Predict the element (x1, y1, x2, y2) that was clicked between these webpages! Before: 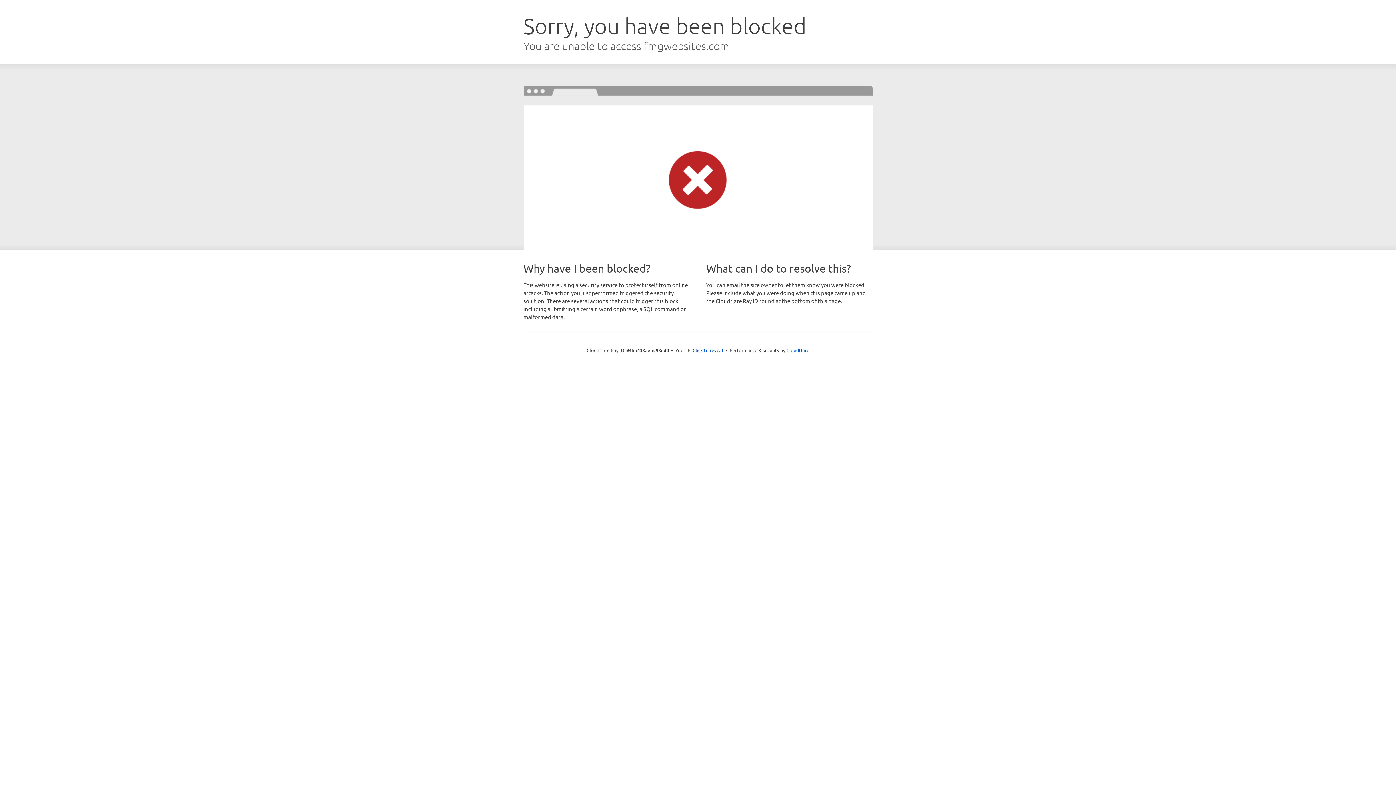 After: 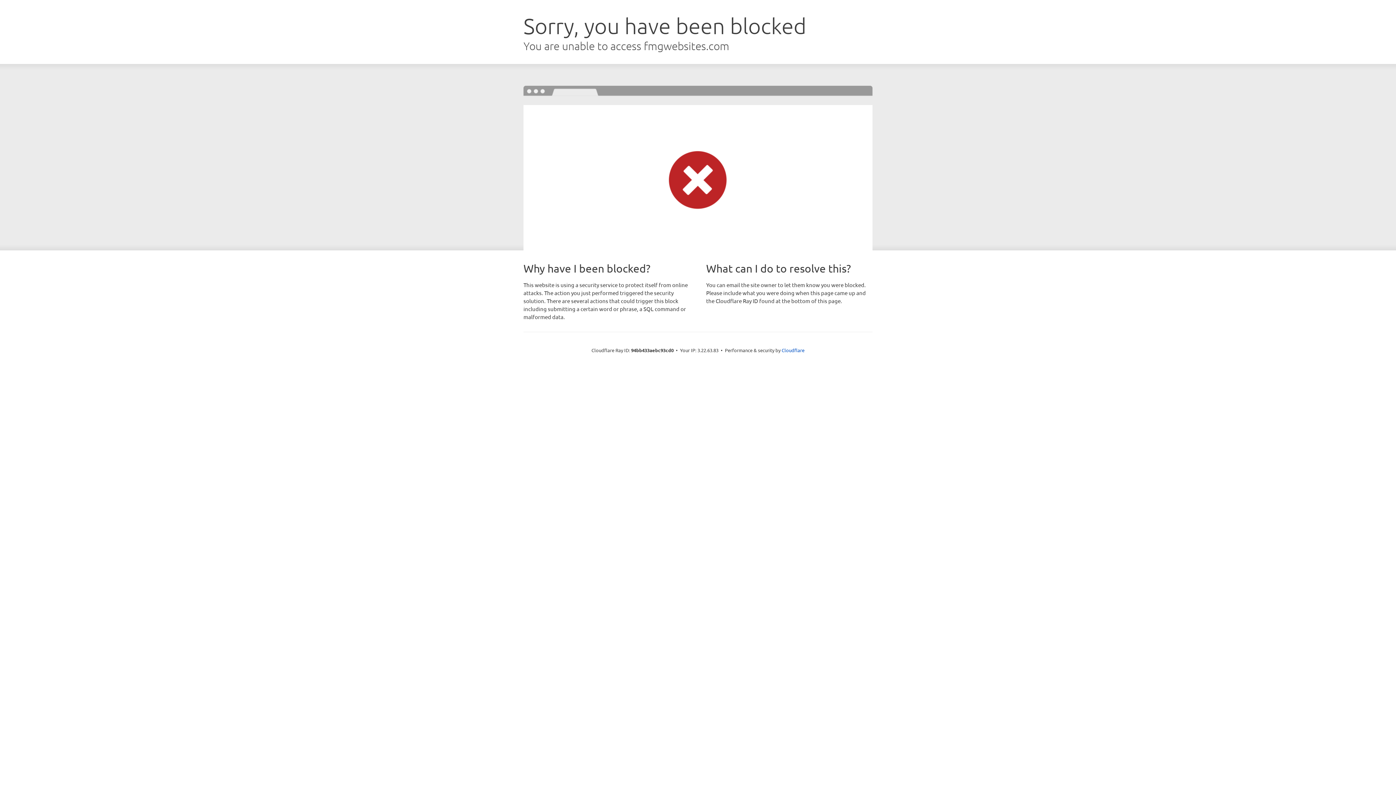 Action: bbox: (692, 346, 723, 353) label: Click to reveal